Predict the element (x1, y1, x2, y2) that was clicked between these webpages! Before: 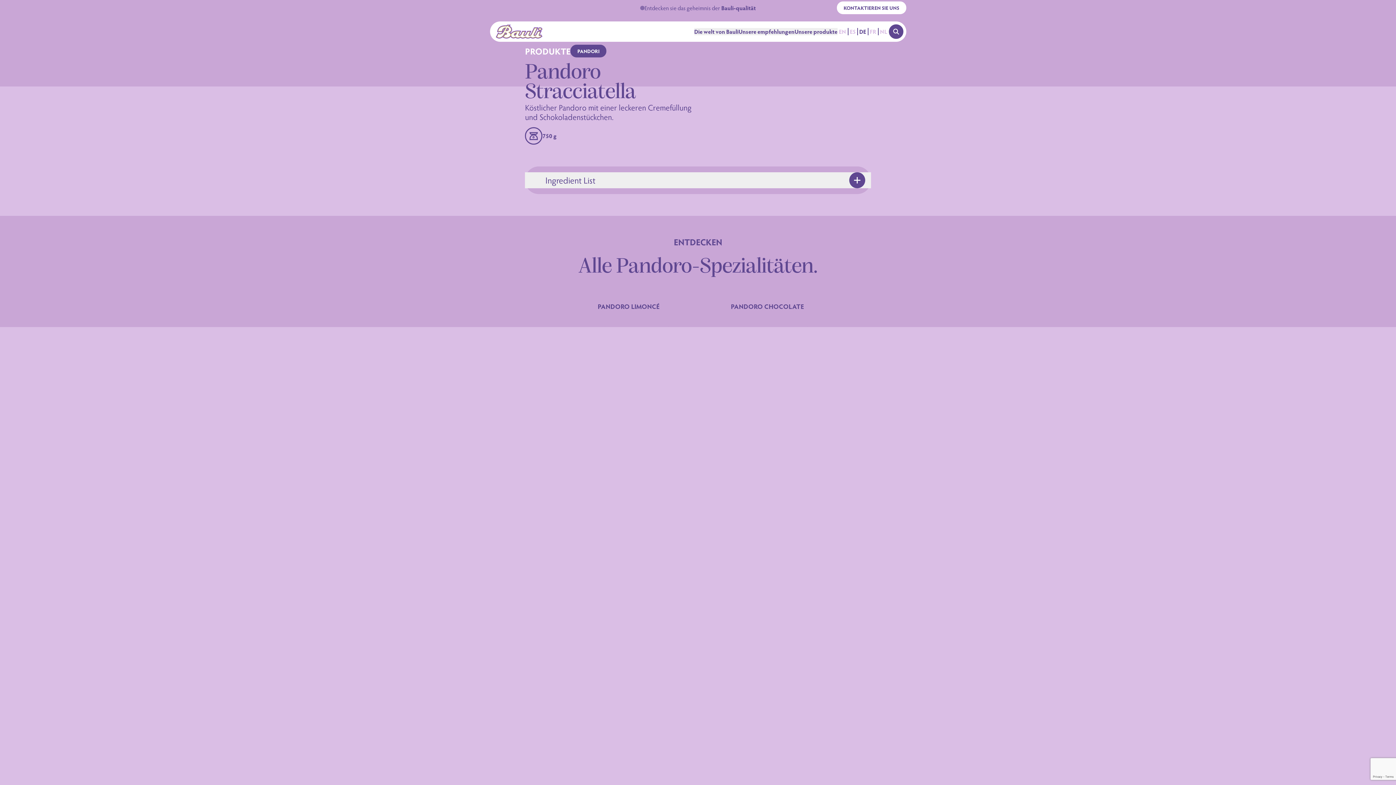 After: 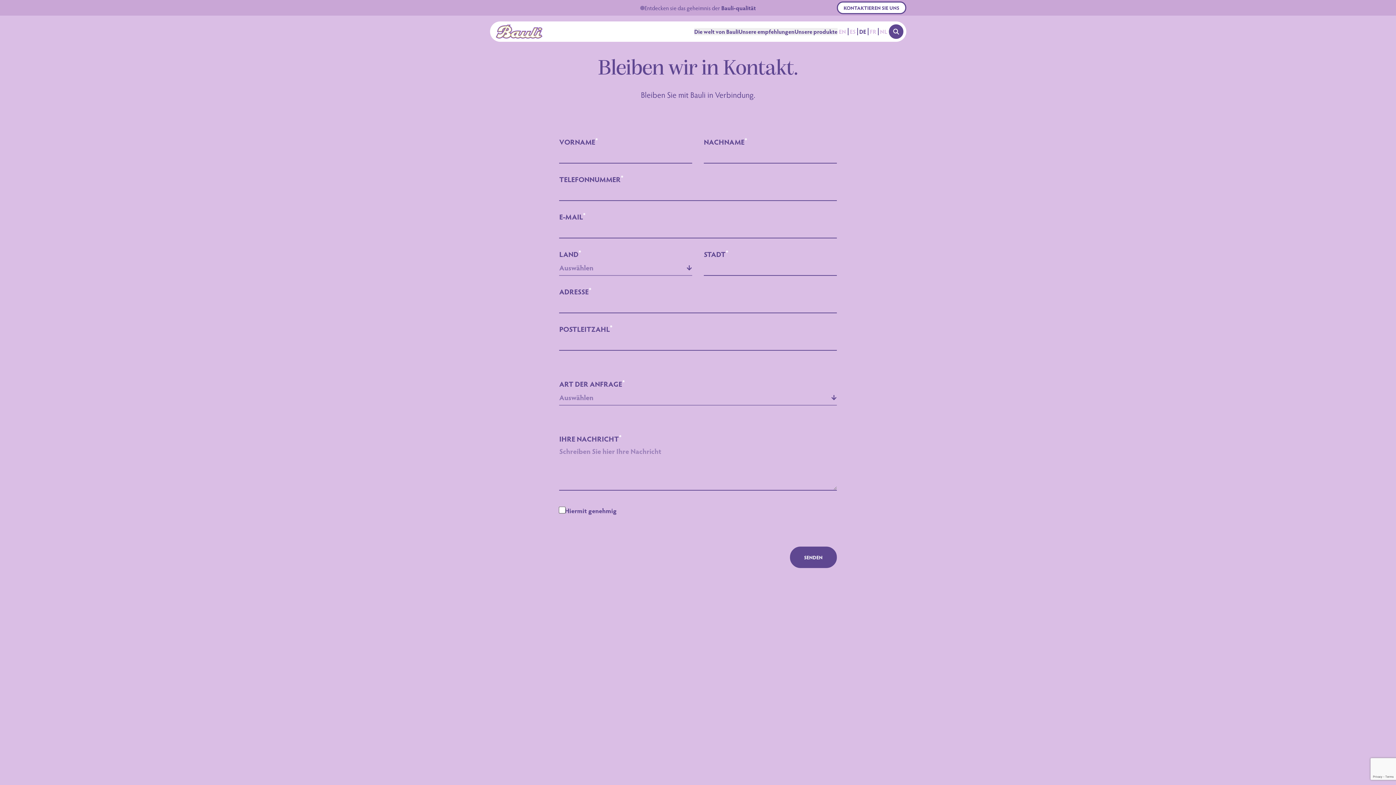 Action: label: KONTAKTIEREN SIE UNS bbox: (836, 1, 906, 14)